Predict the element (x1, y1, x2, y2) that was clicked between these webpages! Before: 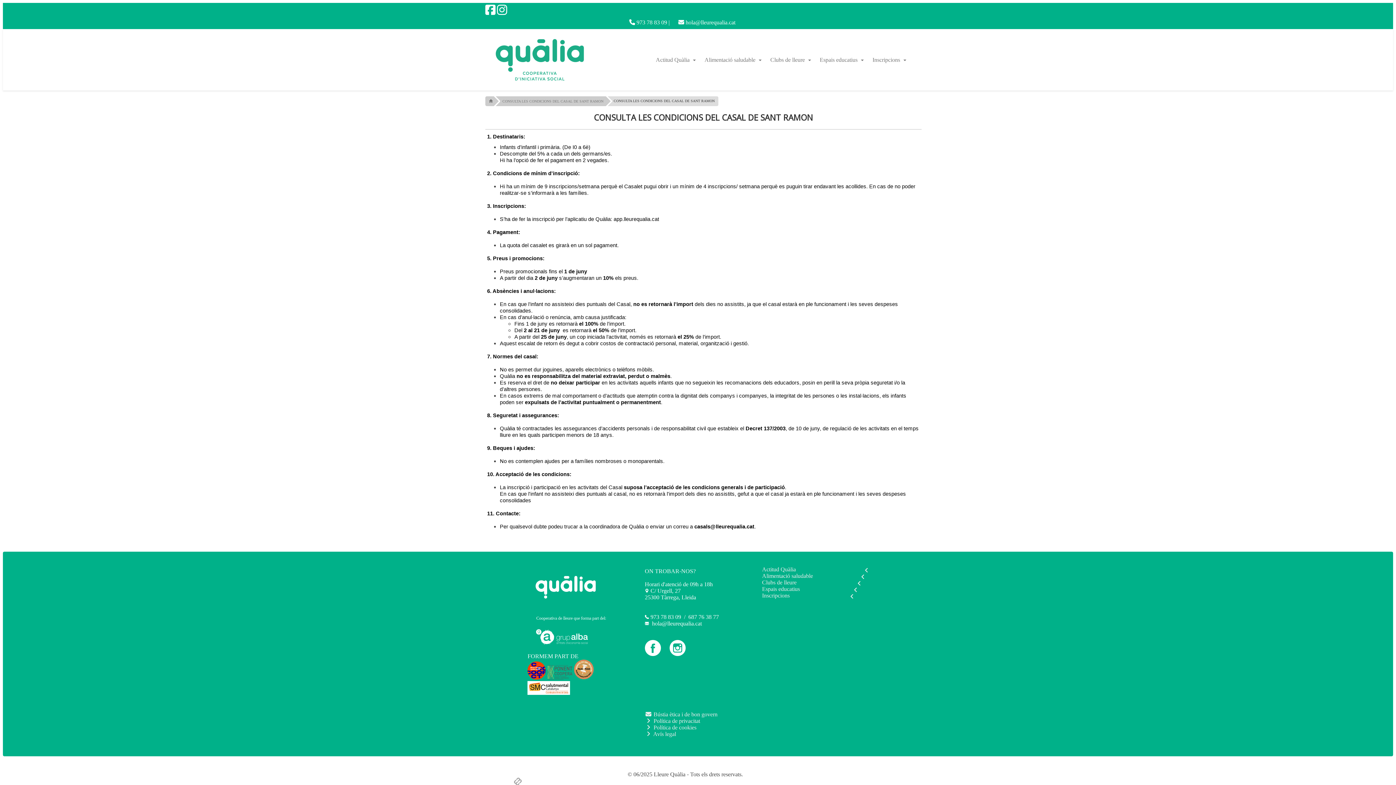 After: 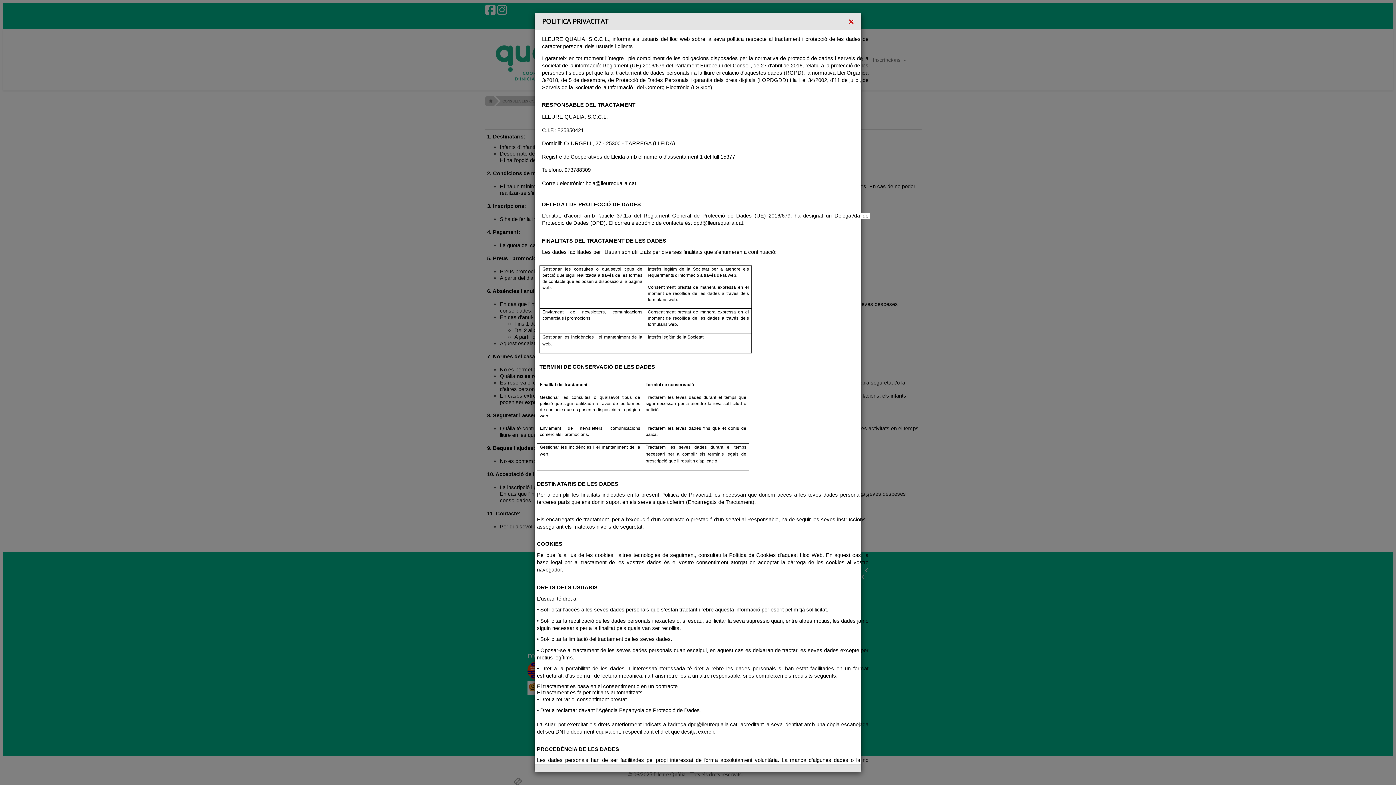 Action: label:  Política de privacitat bbox: (645, 718, 751, 724)